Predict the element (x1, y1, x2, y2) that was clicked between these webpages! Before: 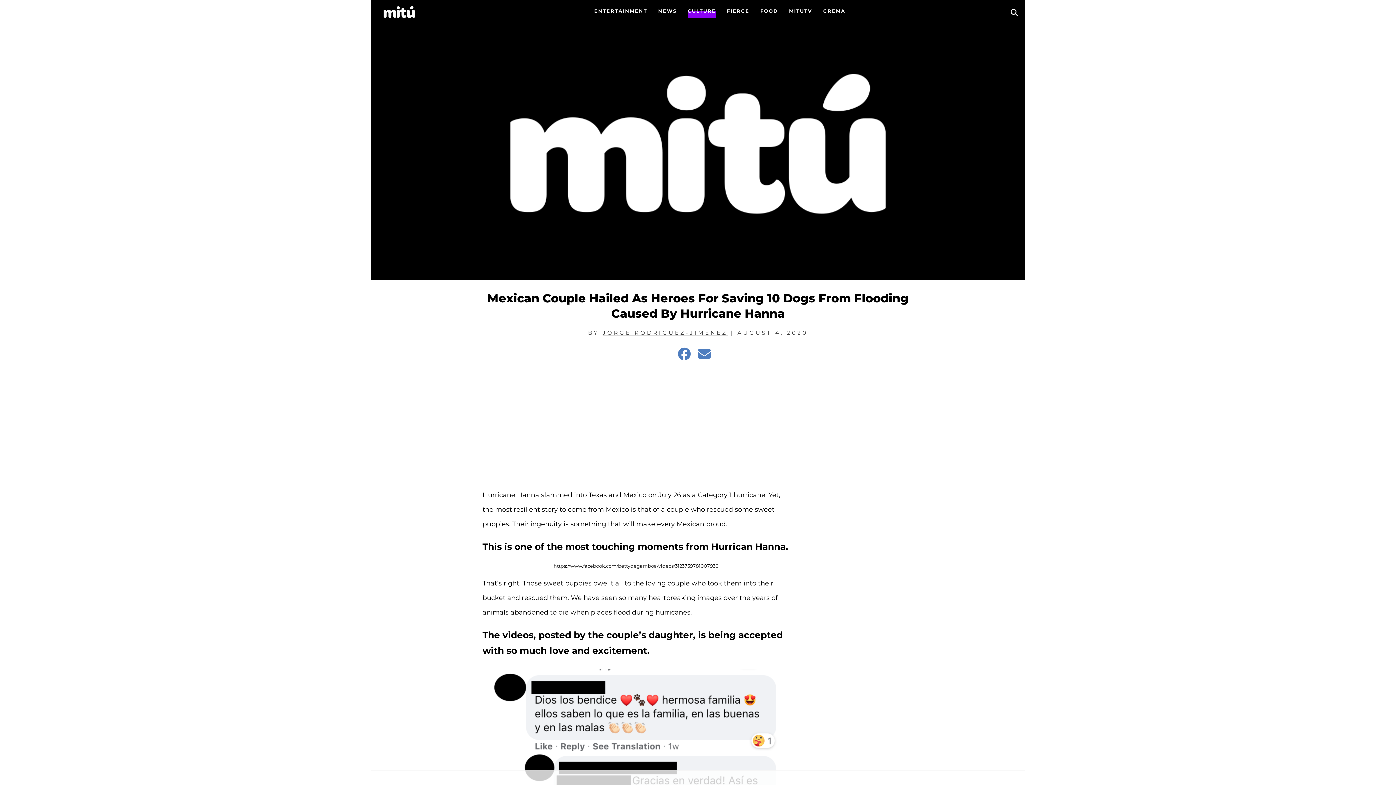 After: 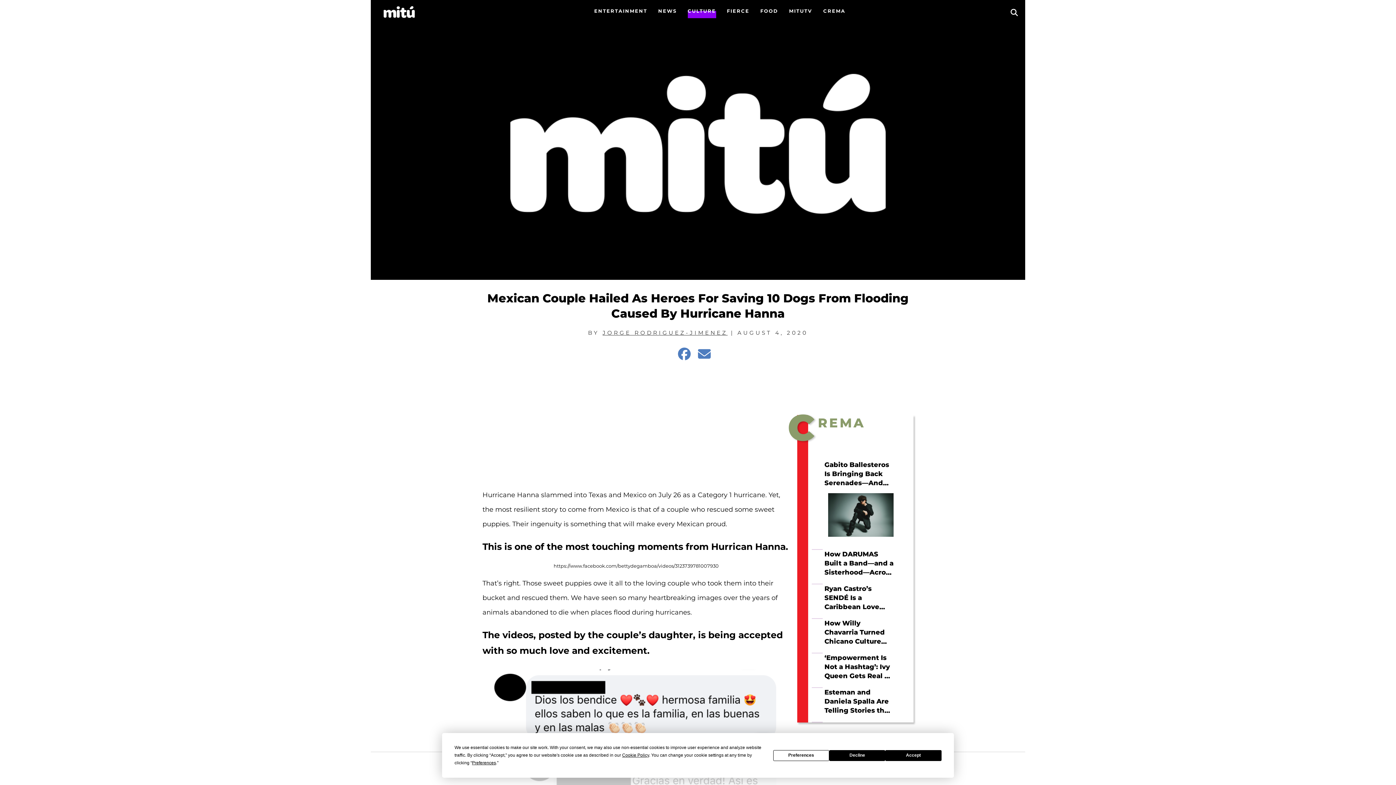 Action: bbox: (678, 348, 698, 360)